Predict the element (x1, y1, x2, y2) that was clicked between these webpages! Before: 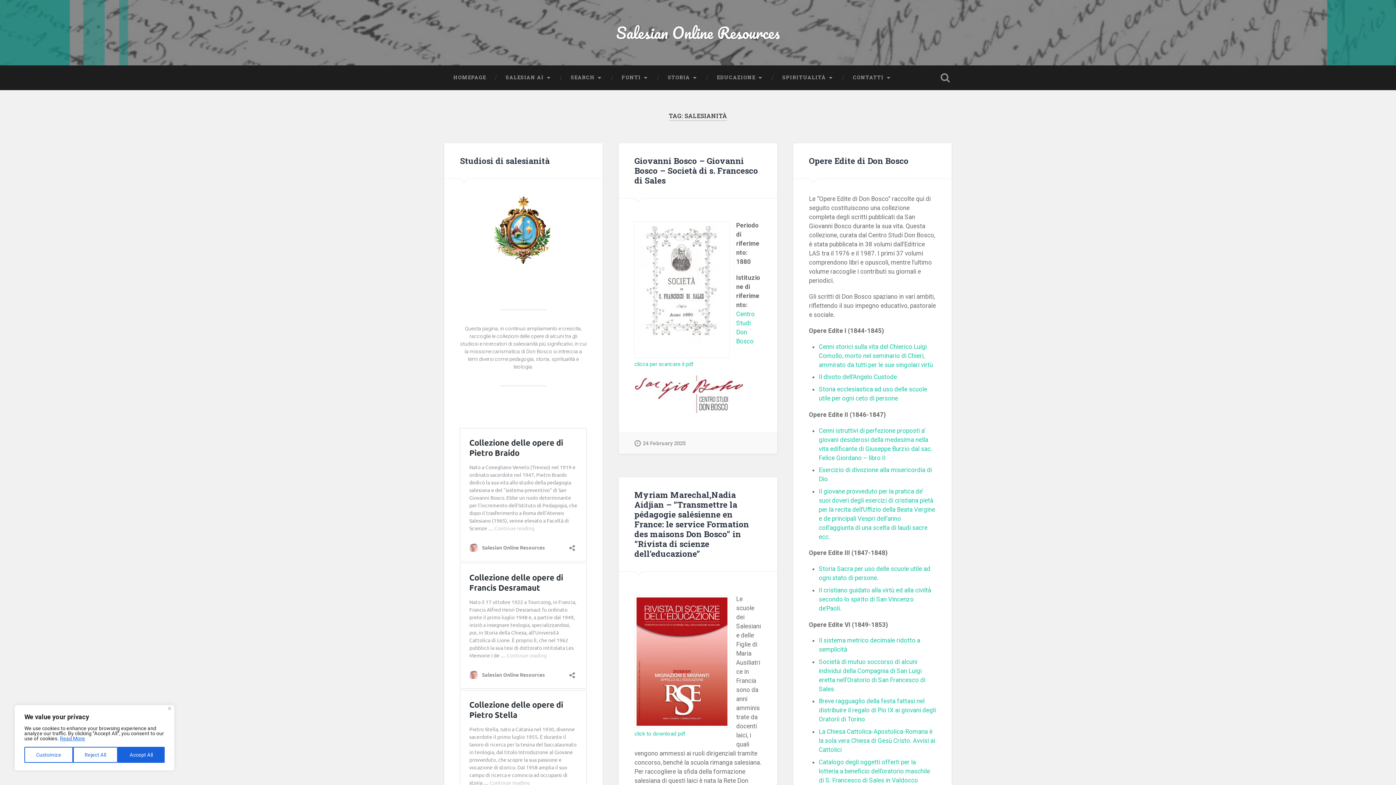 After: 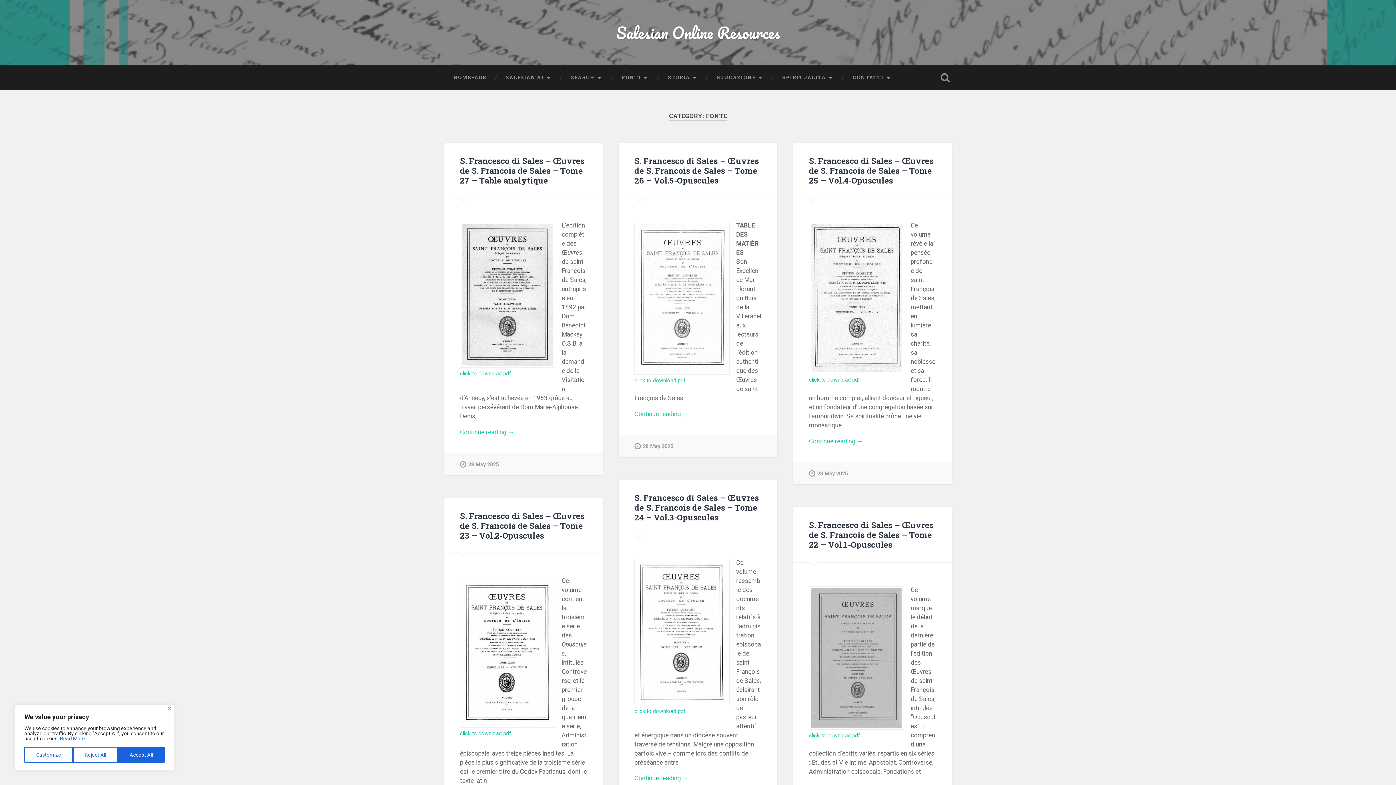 Action: label: FONTI bbox: (612, 65, 658, 89)